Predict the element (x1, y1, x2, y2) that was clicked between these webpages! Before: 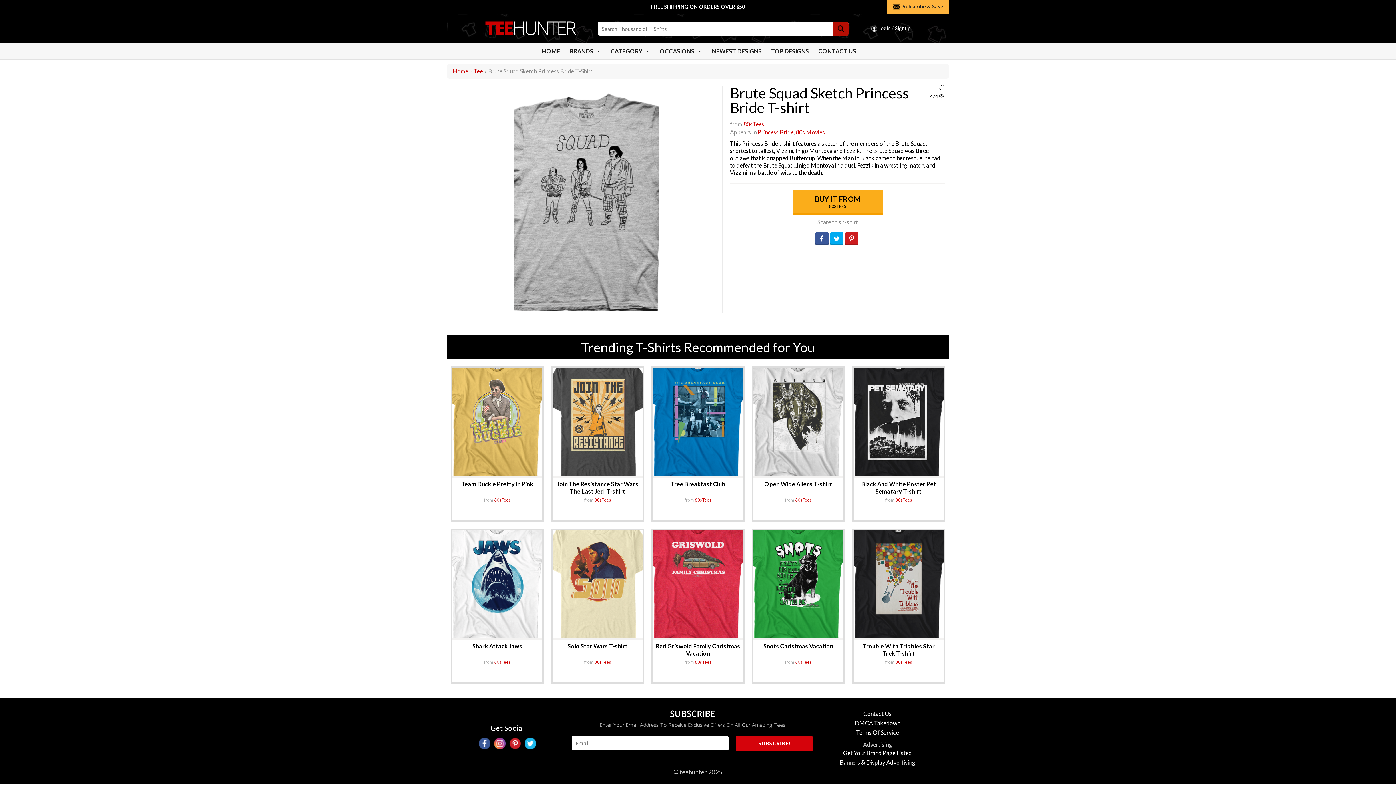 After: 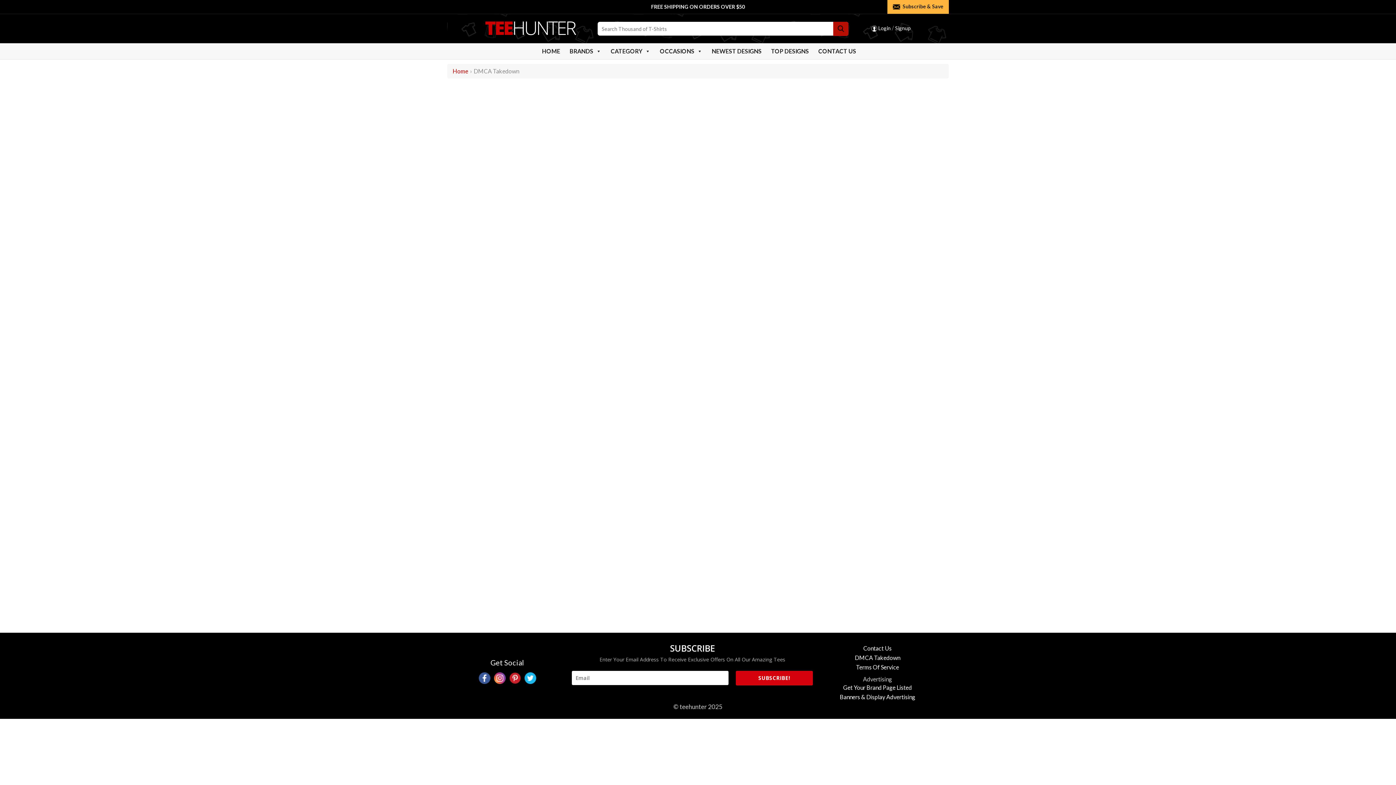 Action: label: DMCA Takedown bbox: (855, 718, 900, 728)